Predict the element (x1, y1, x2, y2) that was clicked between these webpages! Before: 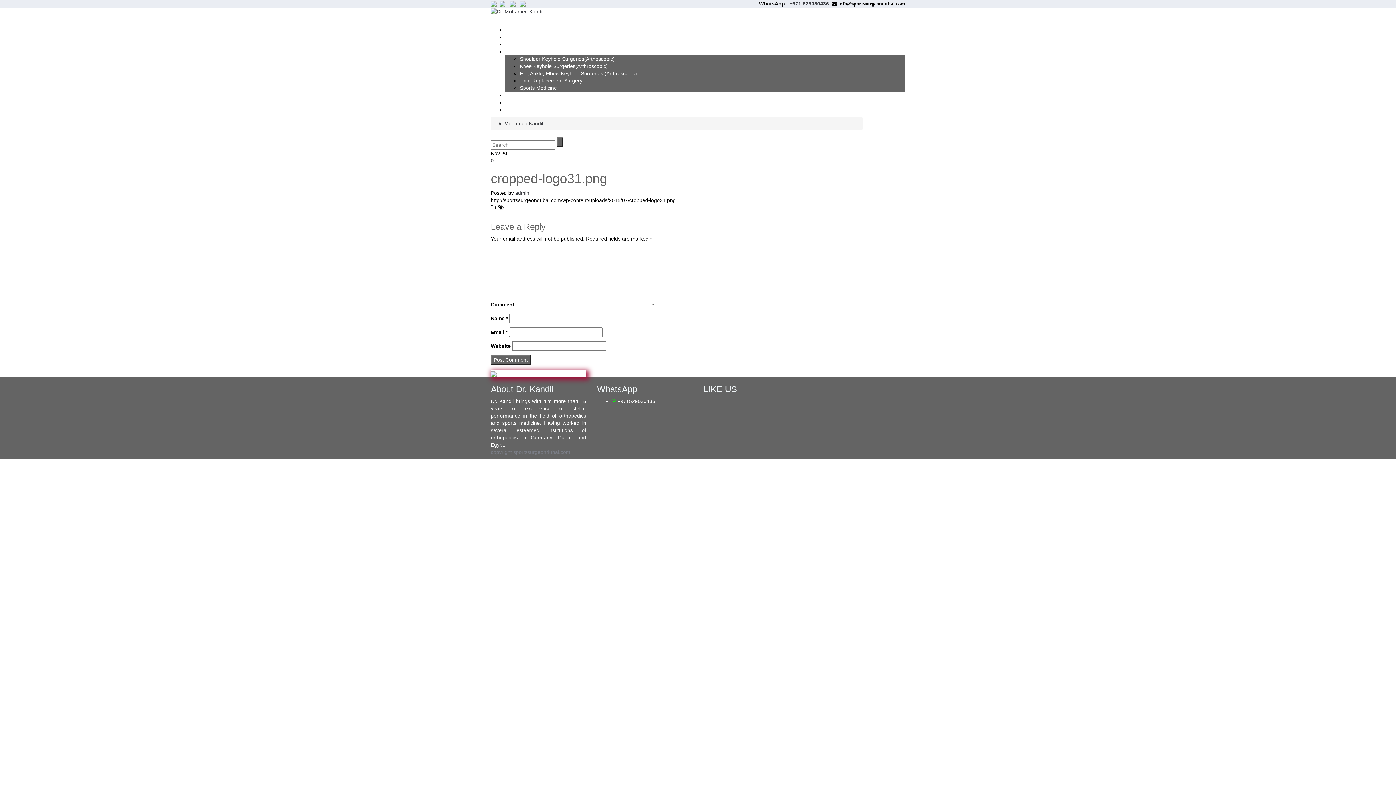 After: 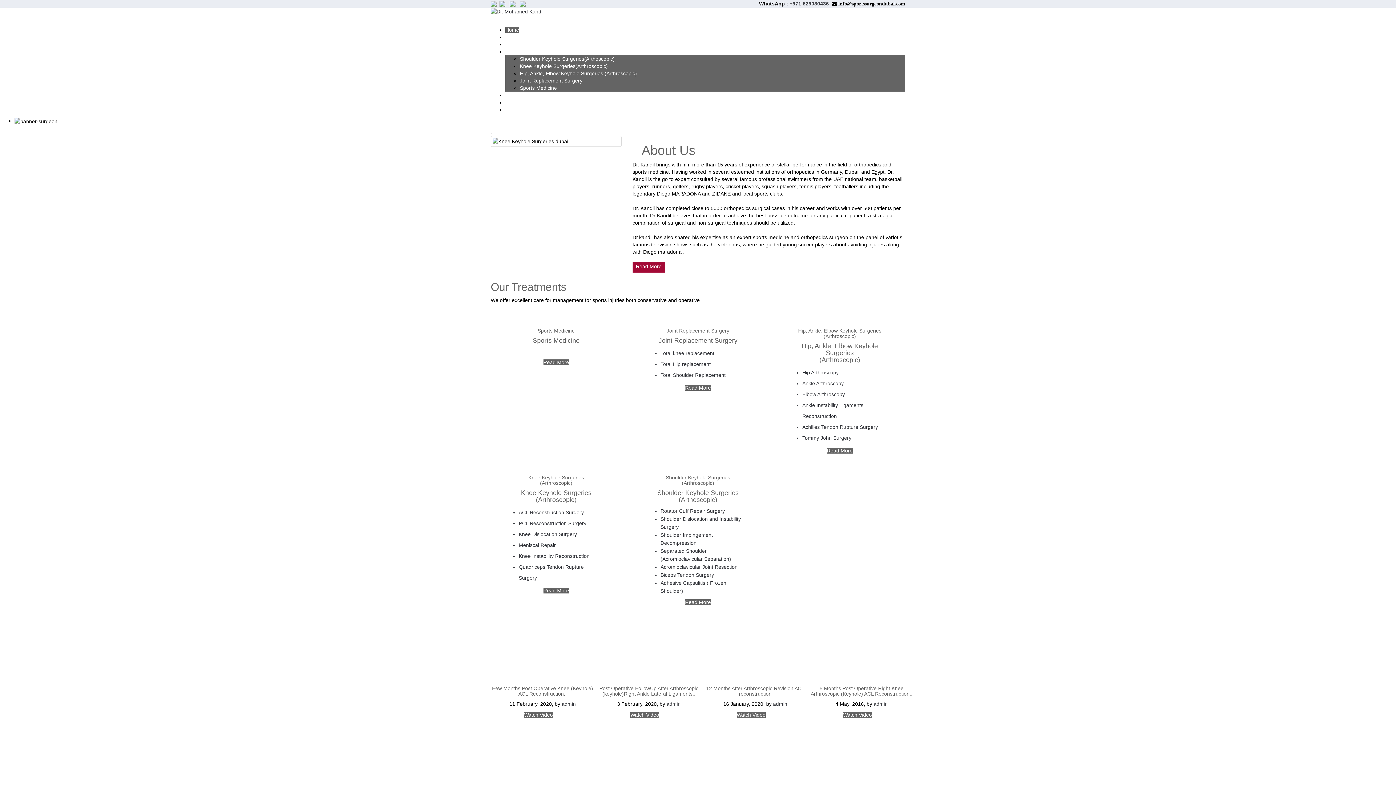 Action: bbox: (505, 27, 519, 32) label: Home